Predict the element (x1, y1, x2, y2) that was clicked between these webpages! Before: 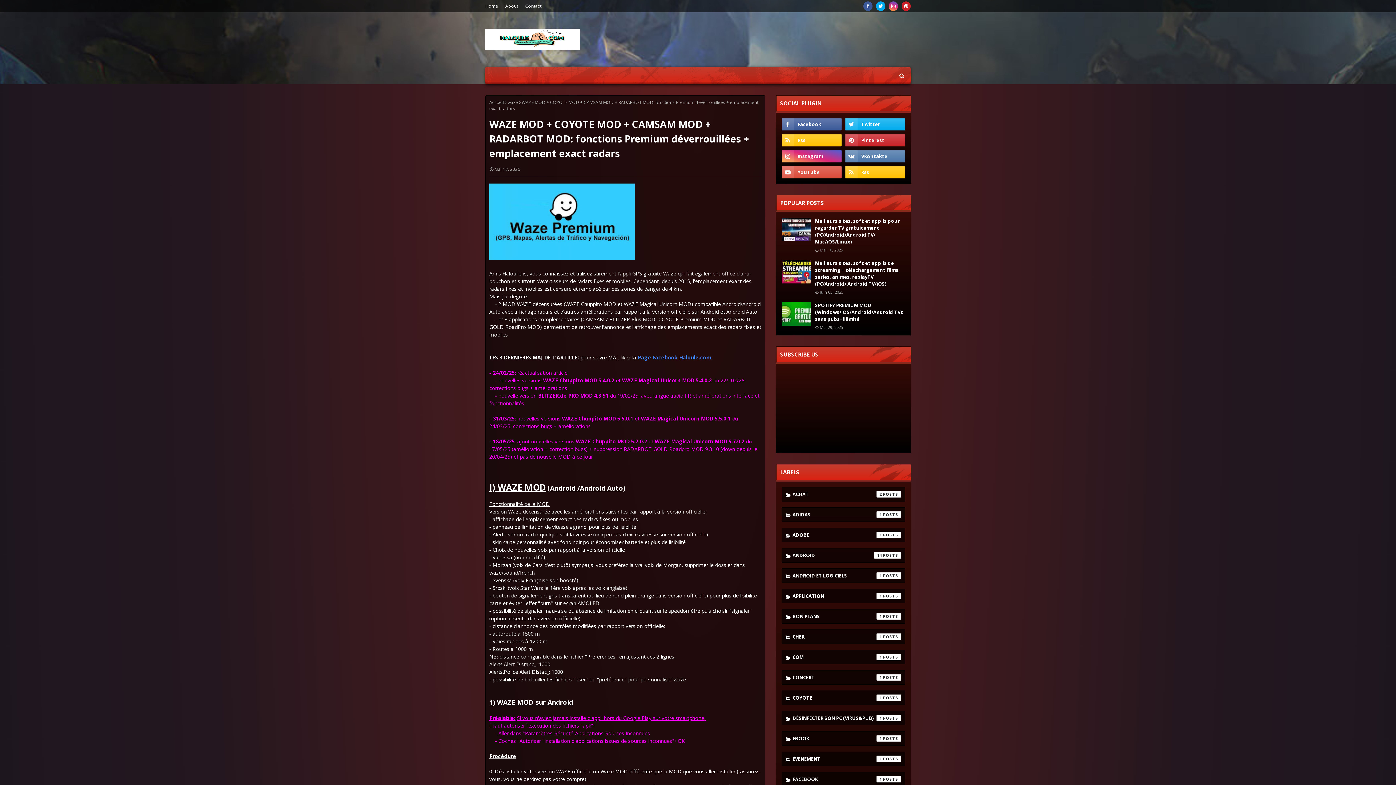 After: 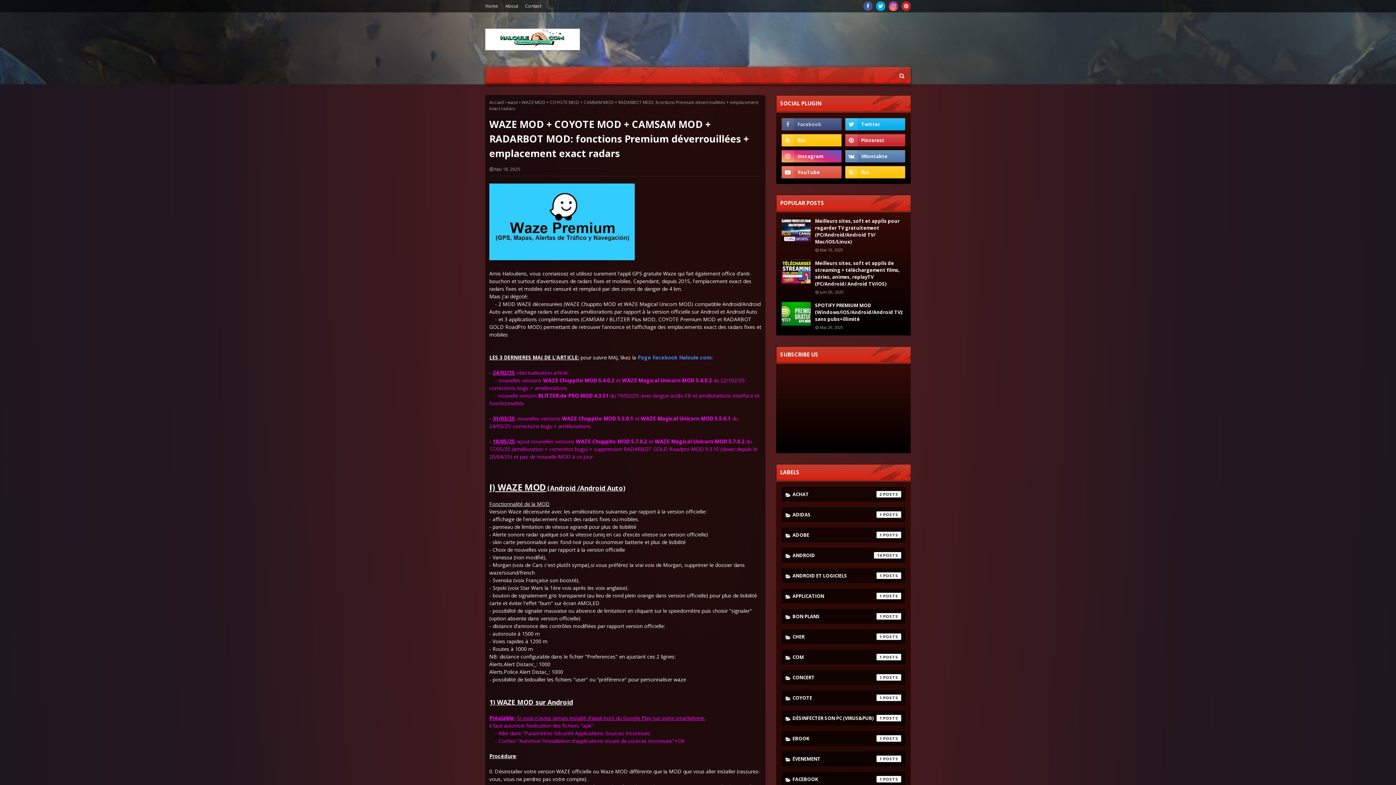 Action: bbox: (781, 118, 841, 130)